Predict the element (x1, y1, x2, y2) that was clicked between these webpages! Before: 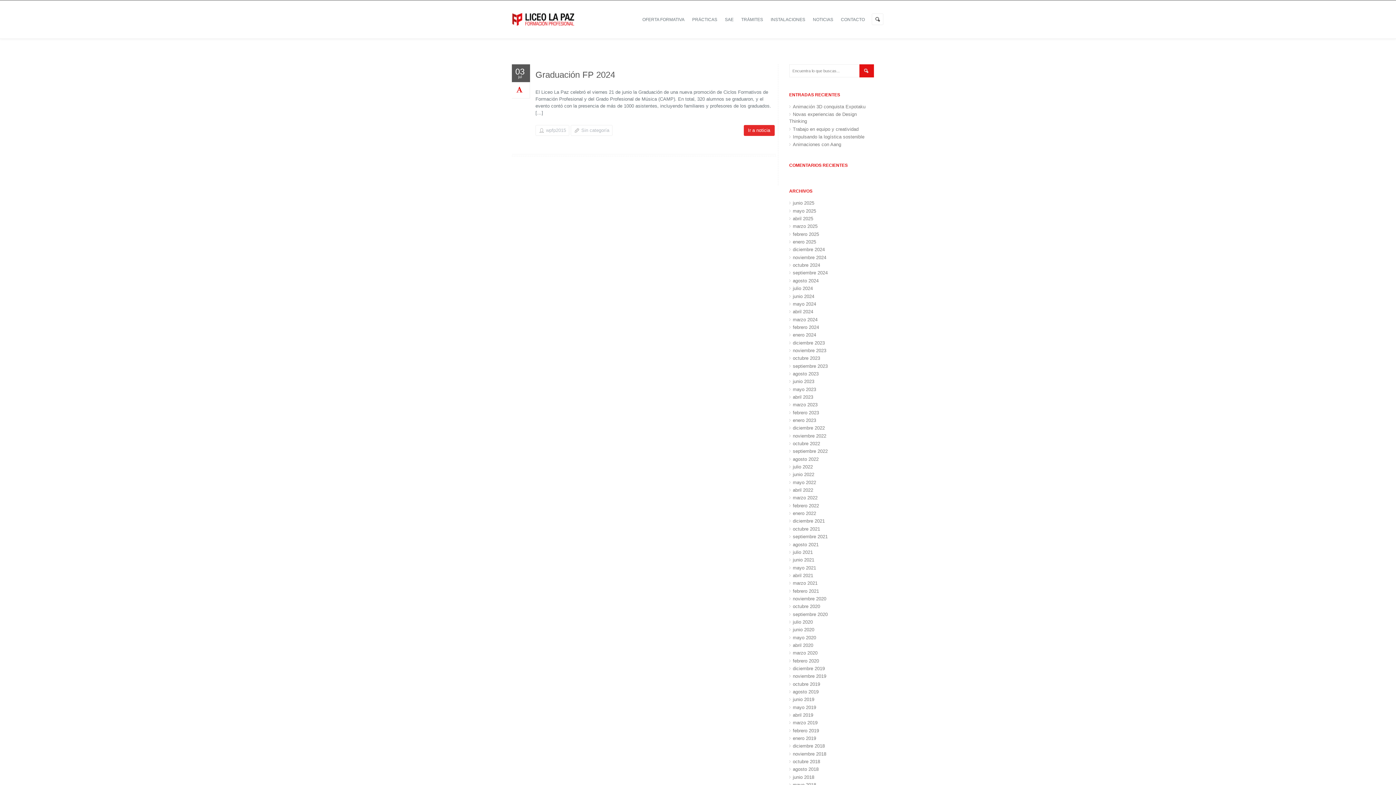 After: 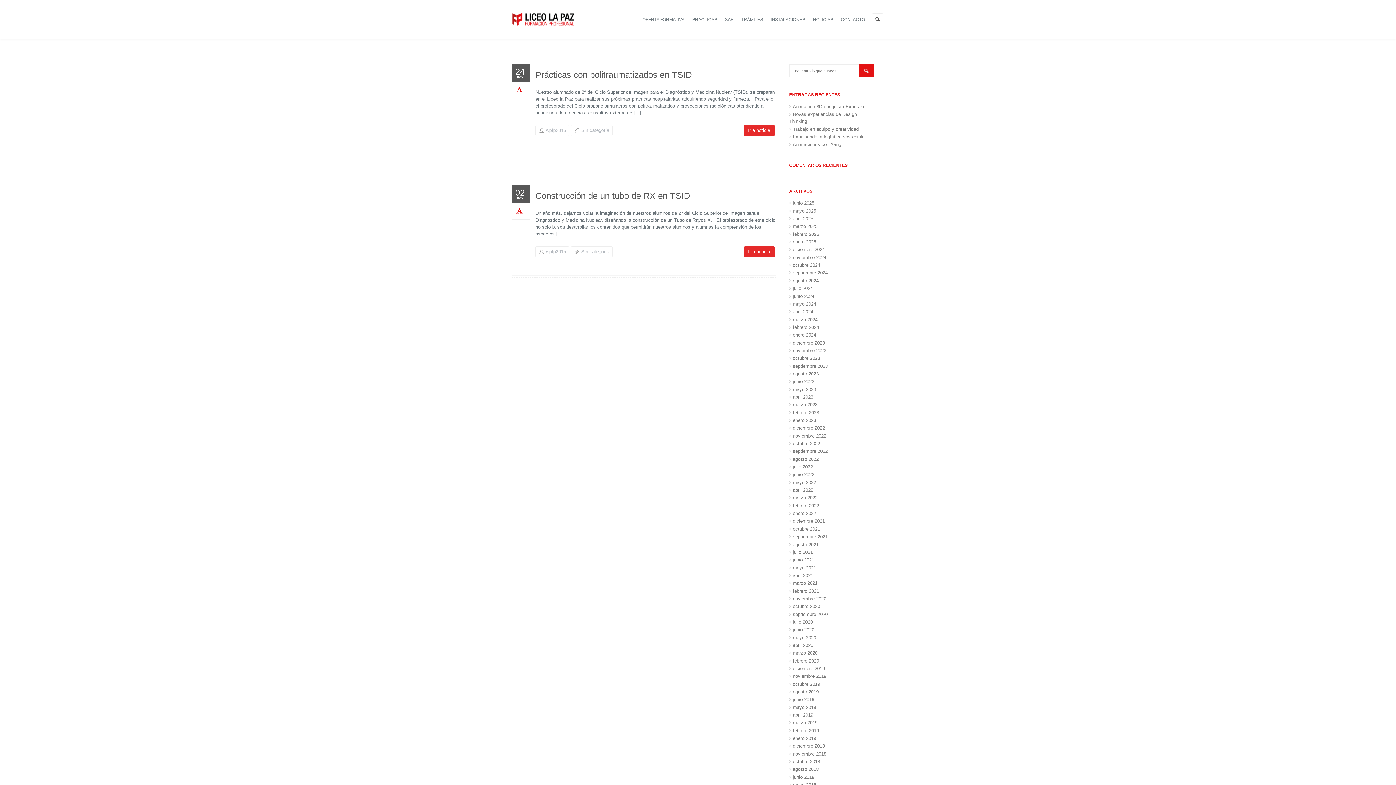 Action: label: noviembre 2020 bbox: (789, 595, 826, 602)